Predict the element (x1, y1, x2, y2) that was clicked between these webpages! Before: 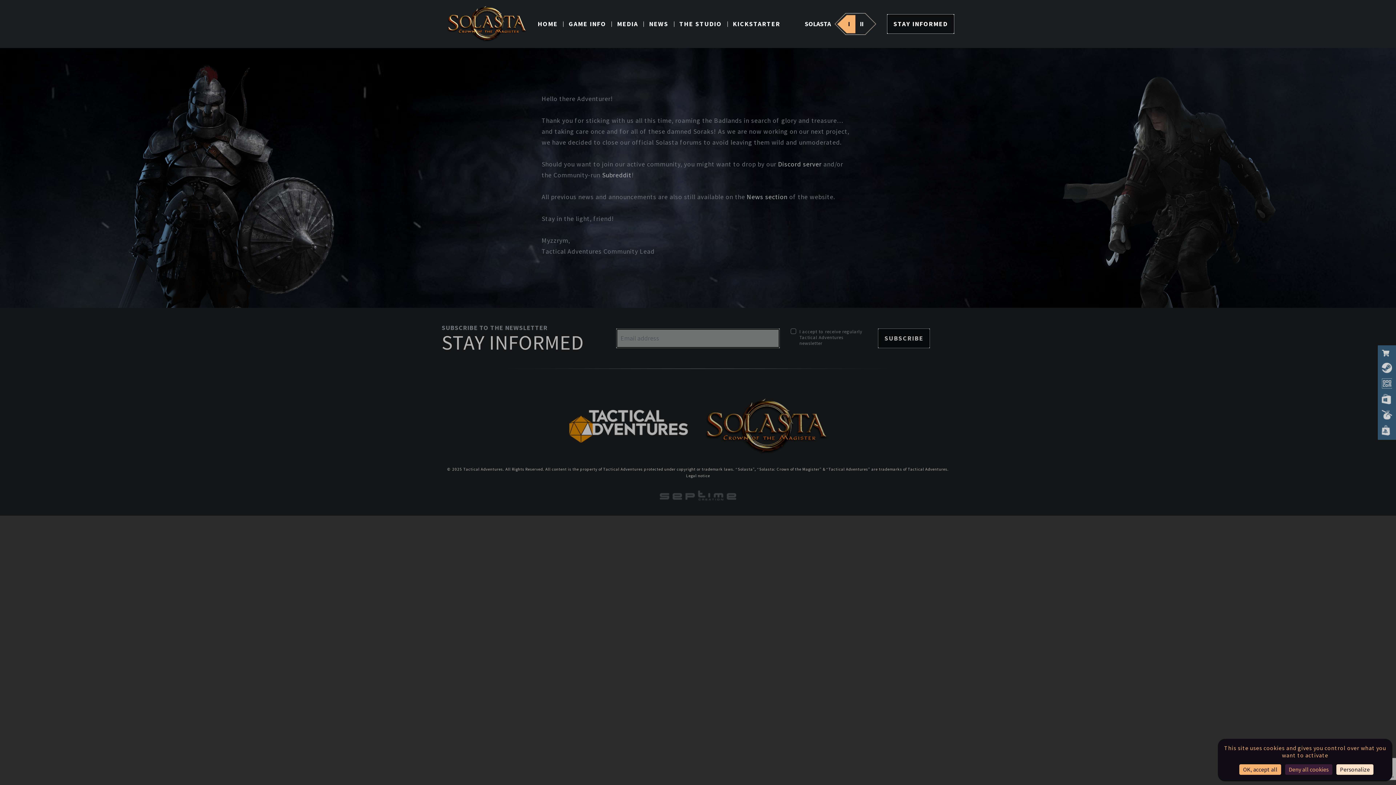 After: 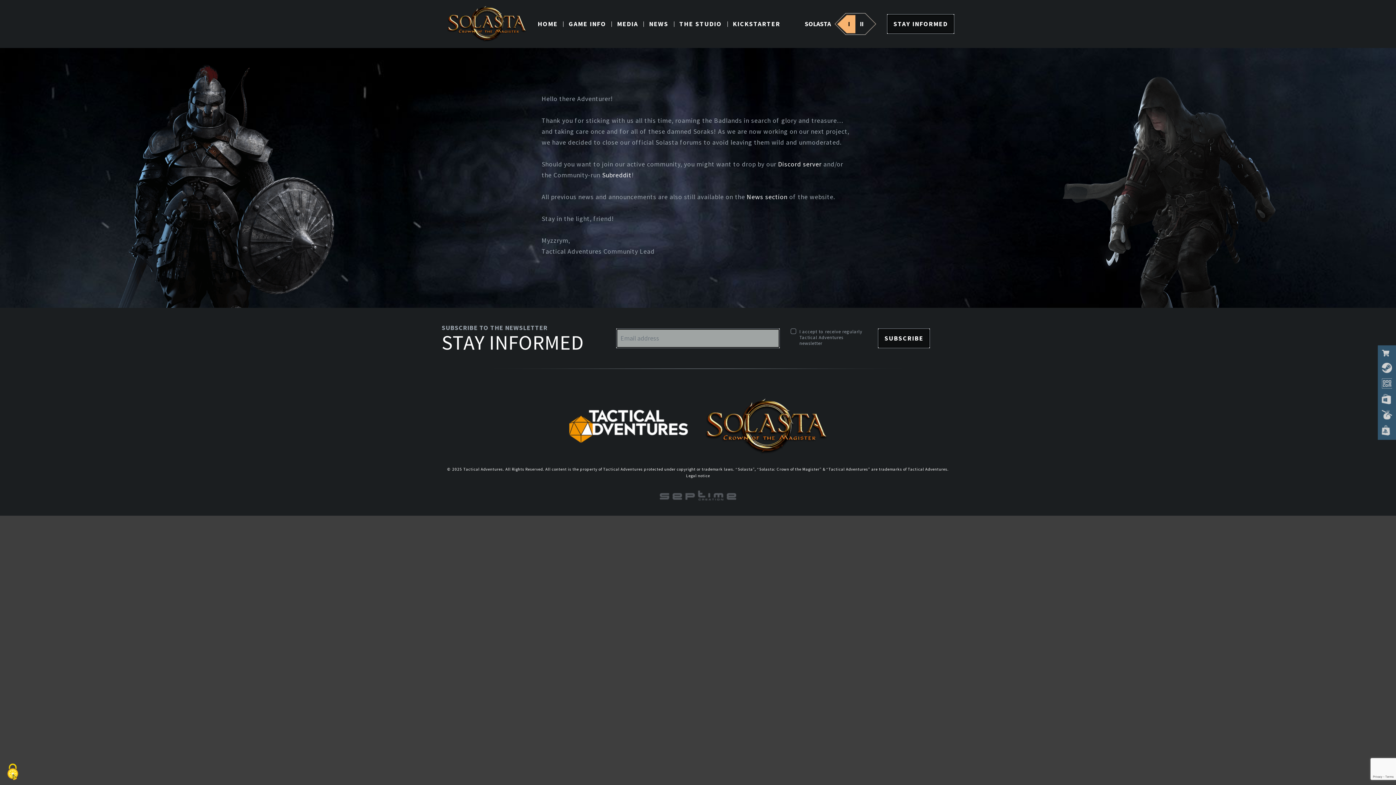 Action: bbox: (1239, 764, 1281, 775) label: Cookies : OK, accept all